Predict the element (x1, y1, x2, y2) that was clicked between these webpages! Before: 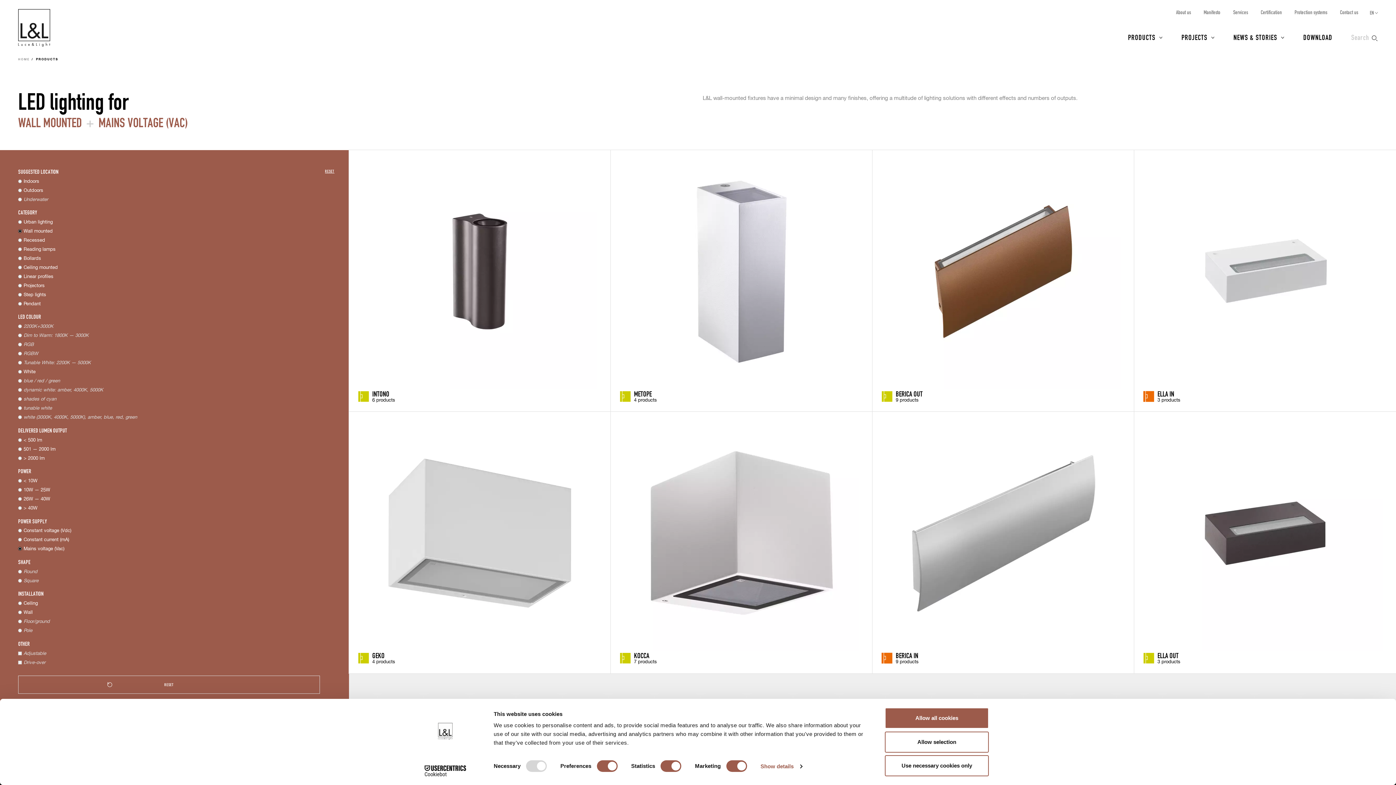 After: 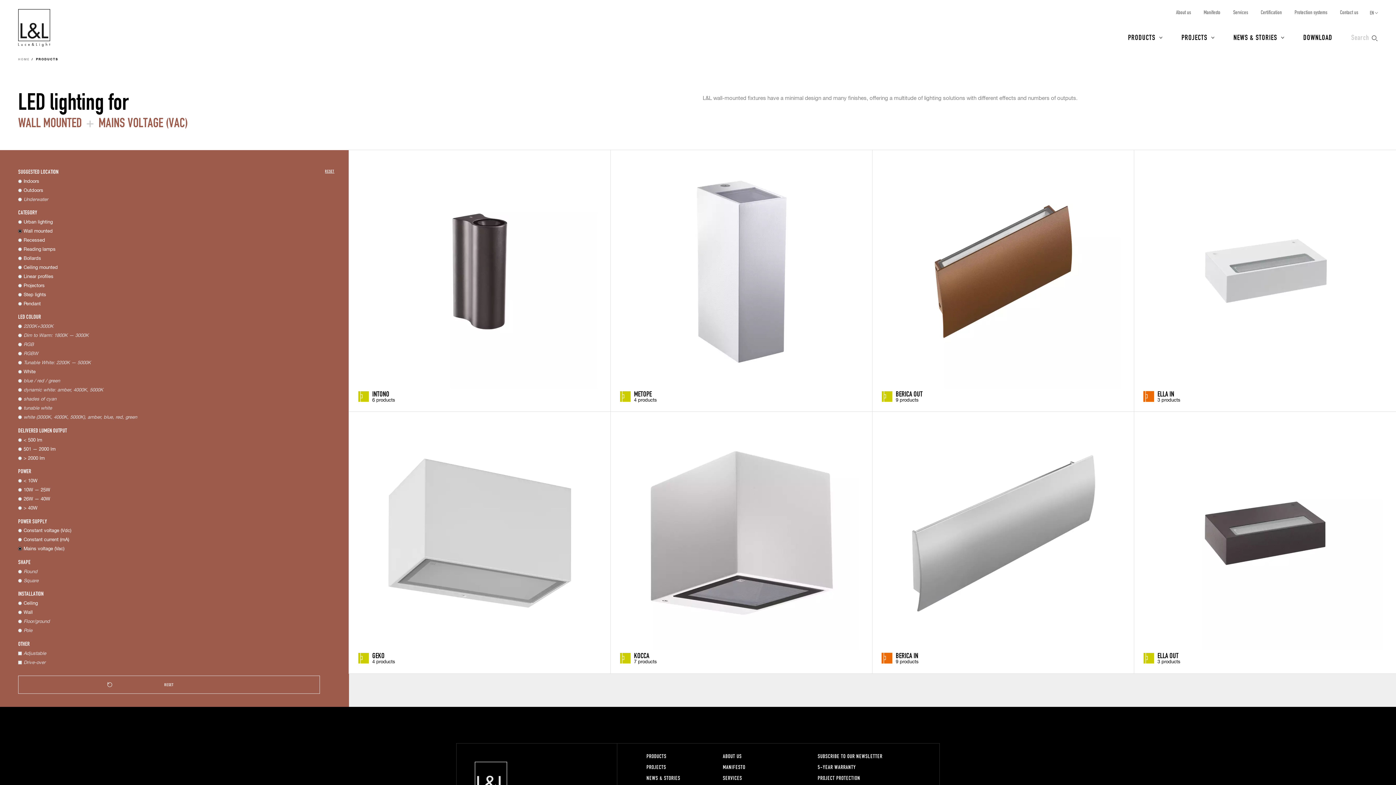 Action: bbox: (885, 708, 989, 729) label: Allow all cookies